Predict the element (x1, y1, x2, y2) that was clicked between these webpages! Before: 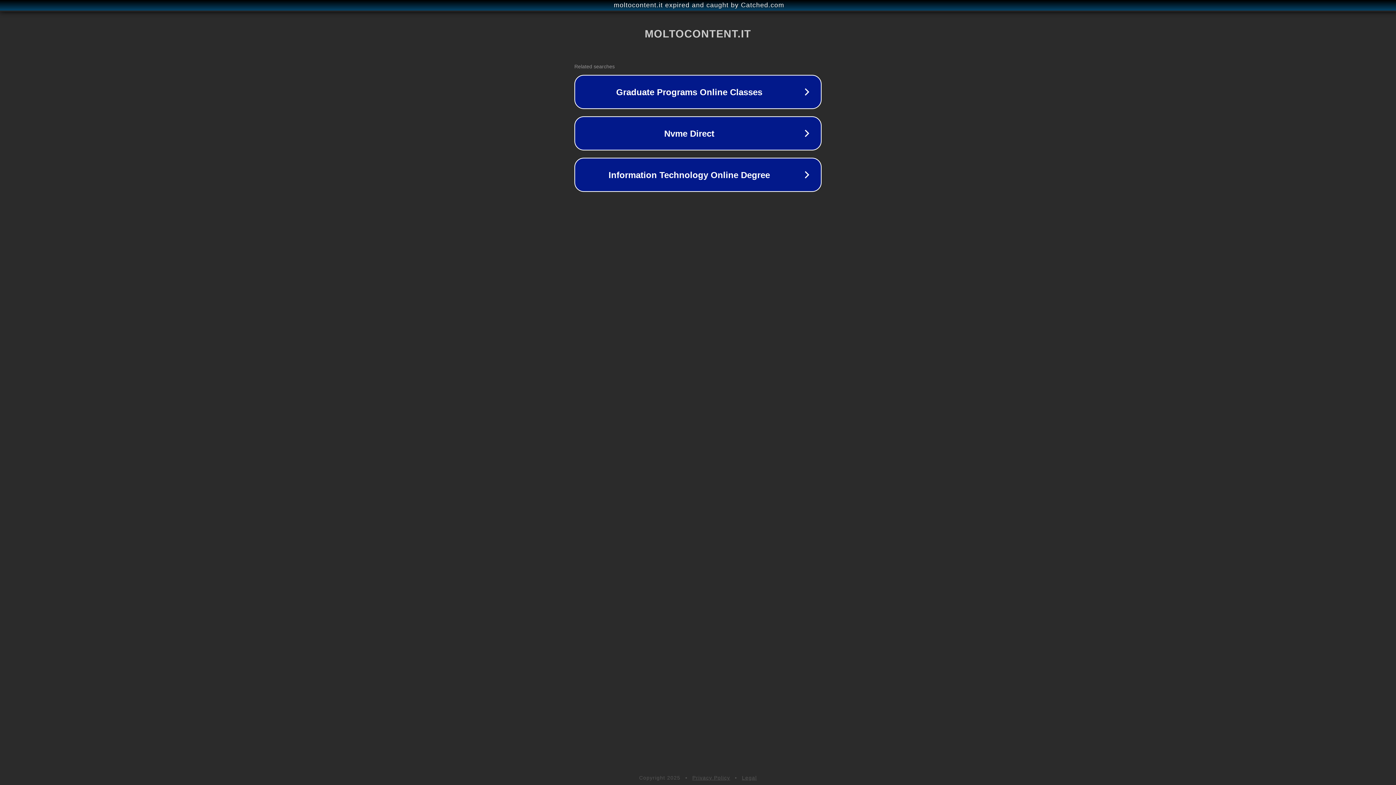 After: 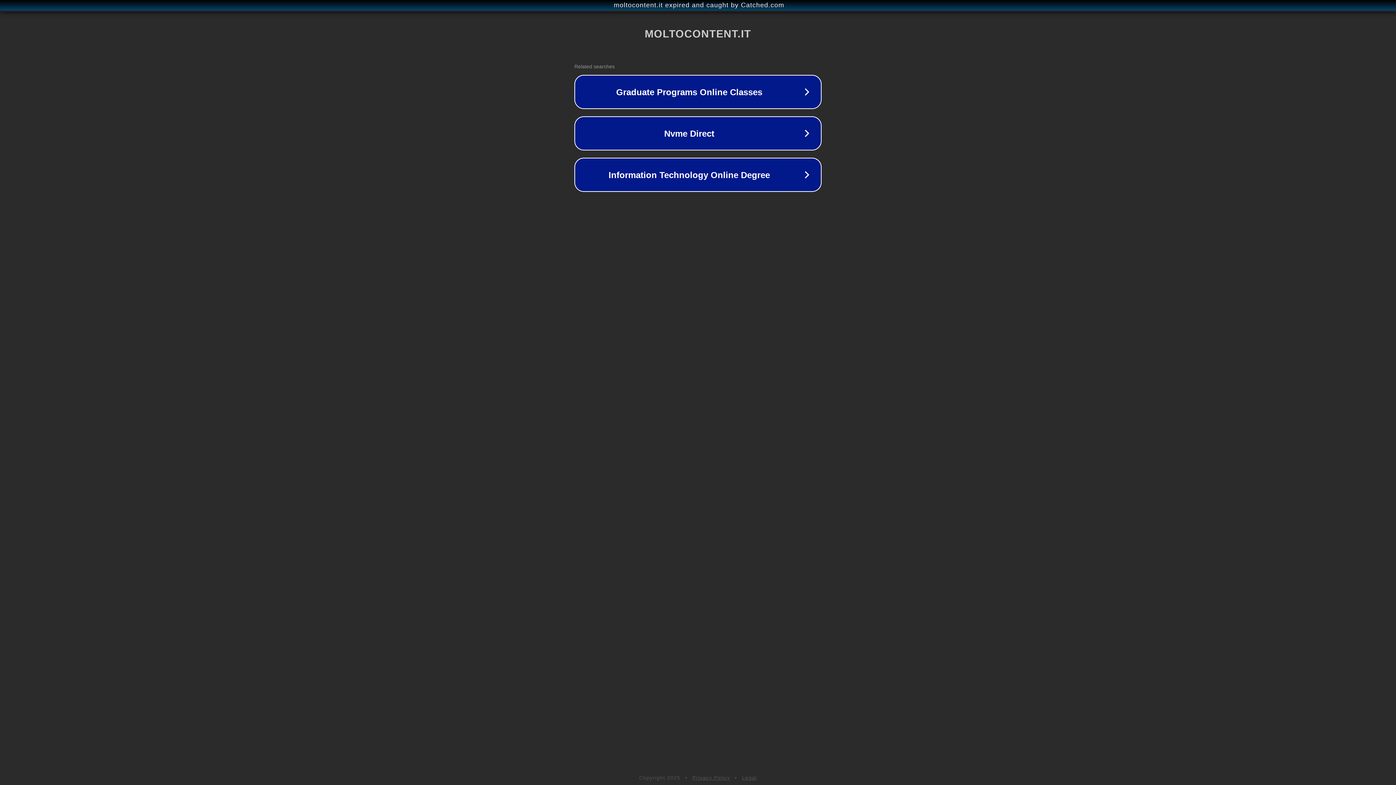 Action: label: Legal bbox: (742, 775, 757, 781)